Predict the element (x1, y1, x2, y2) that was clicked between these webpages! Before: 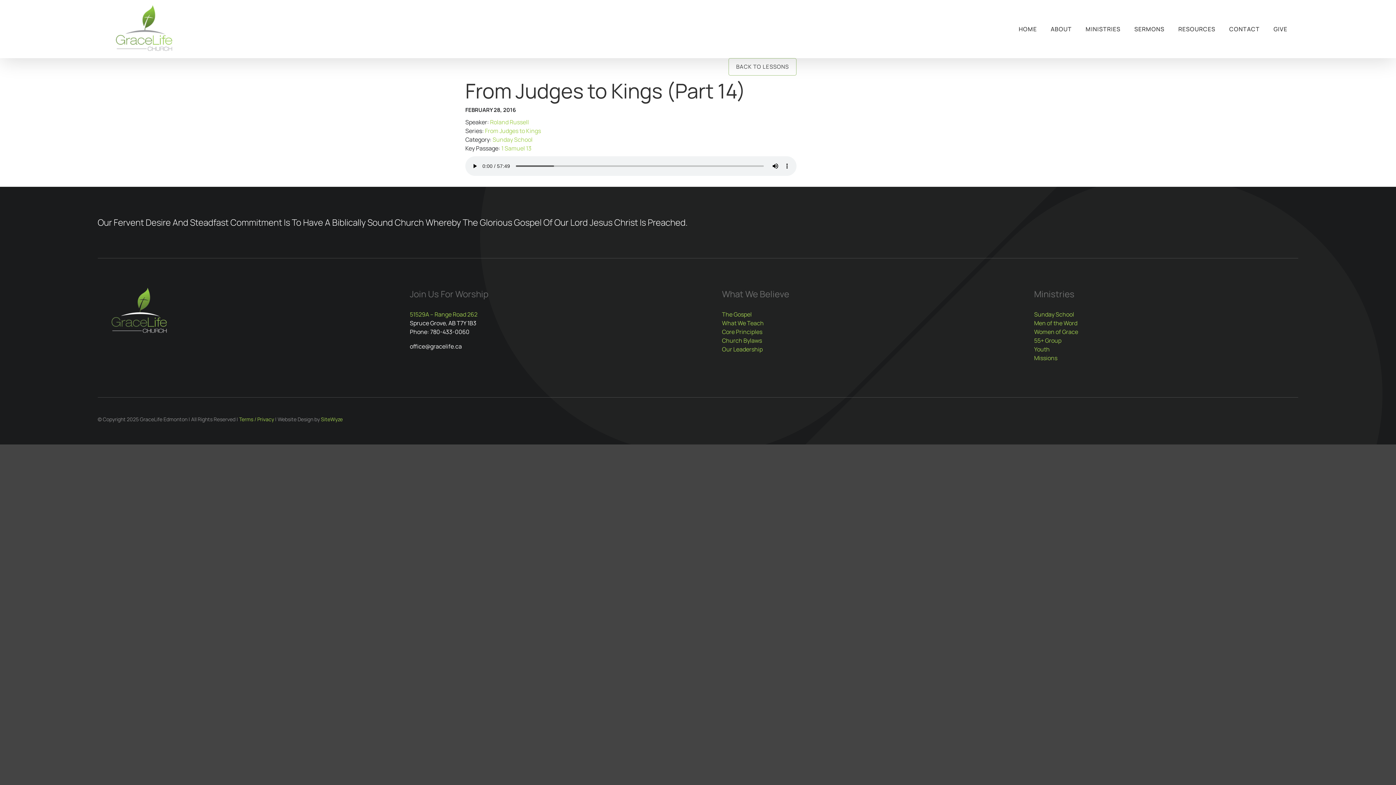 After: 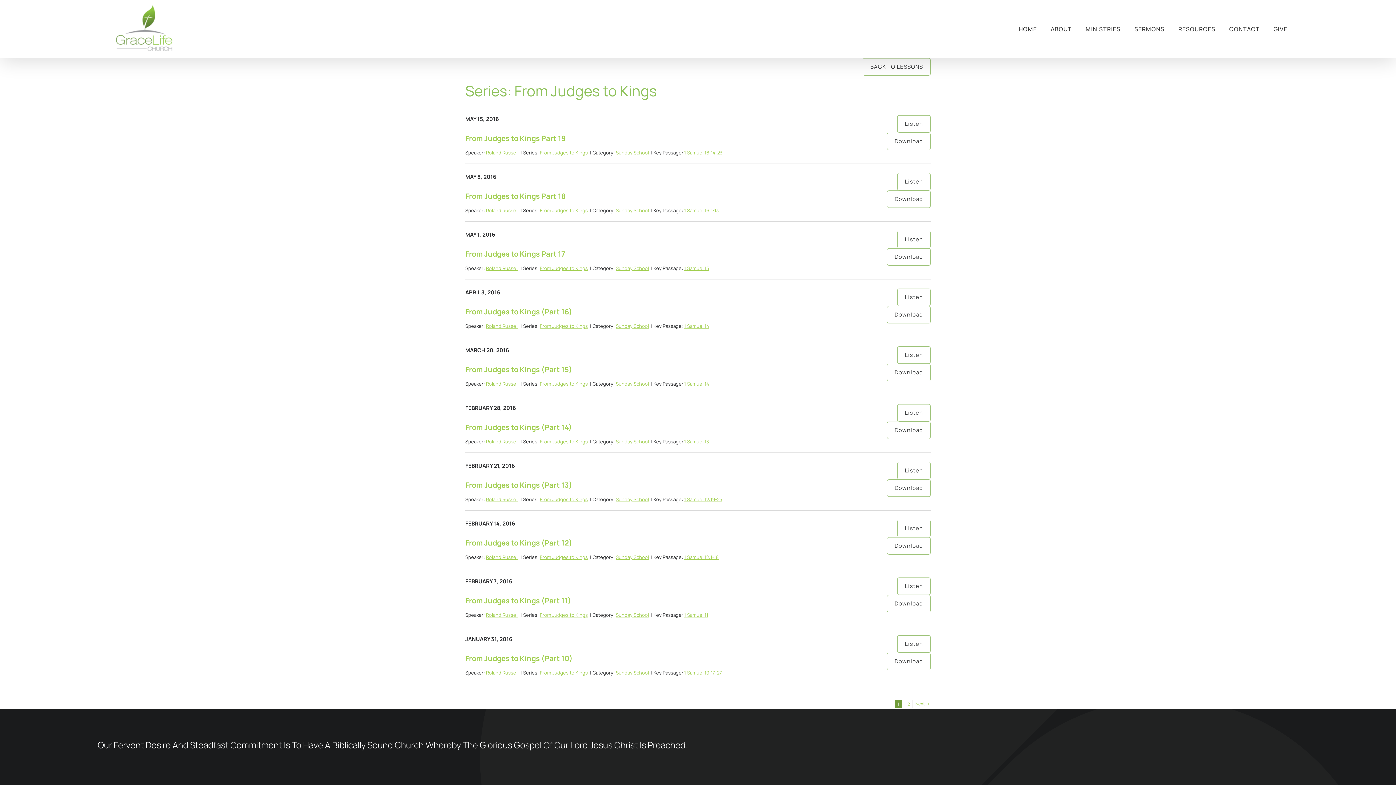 Action: bbox: (485, 126, 541, 134) label: From Judges to Kings